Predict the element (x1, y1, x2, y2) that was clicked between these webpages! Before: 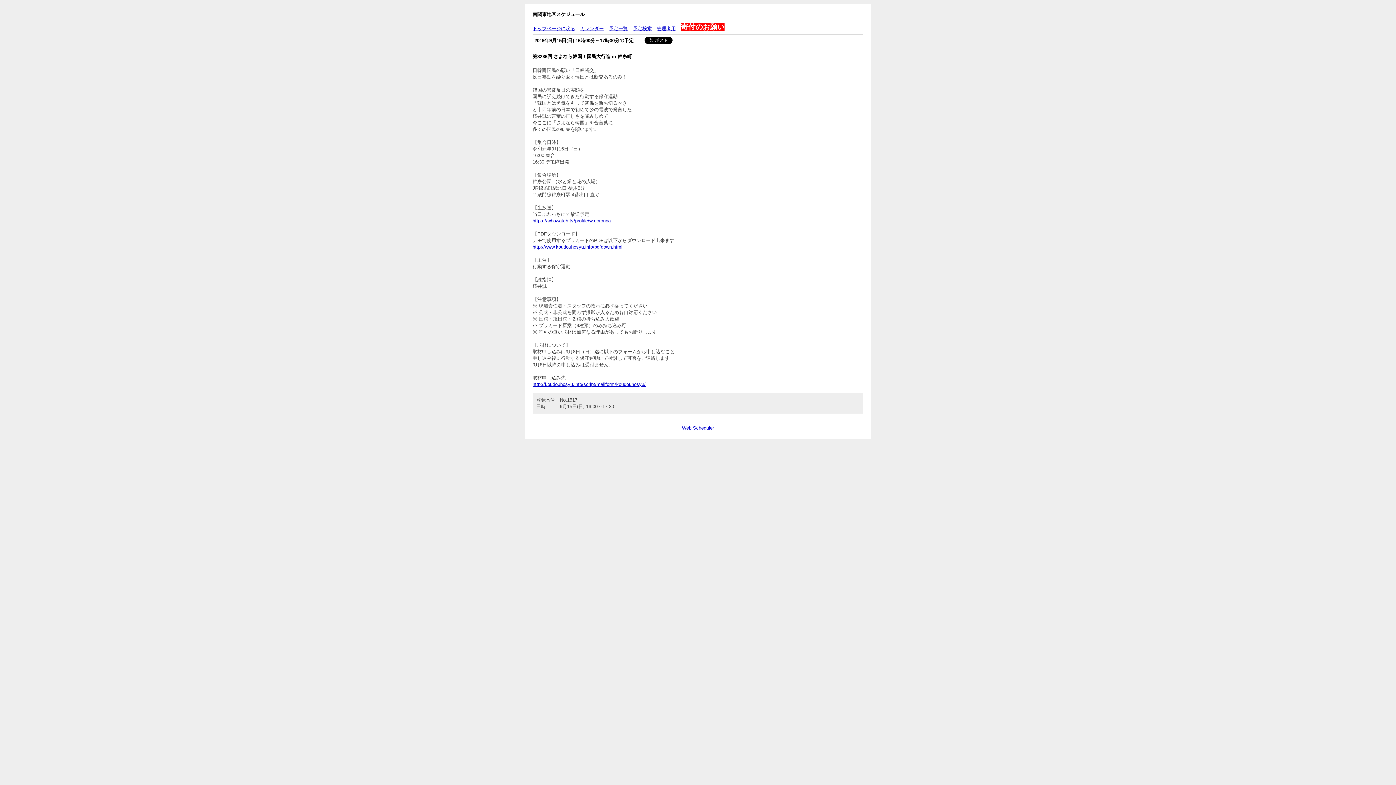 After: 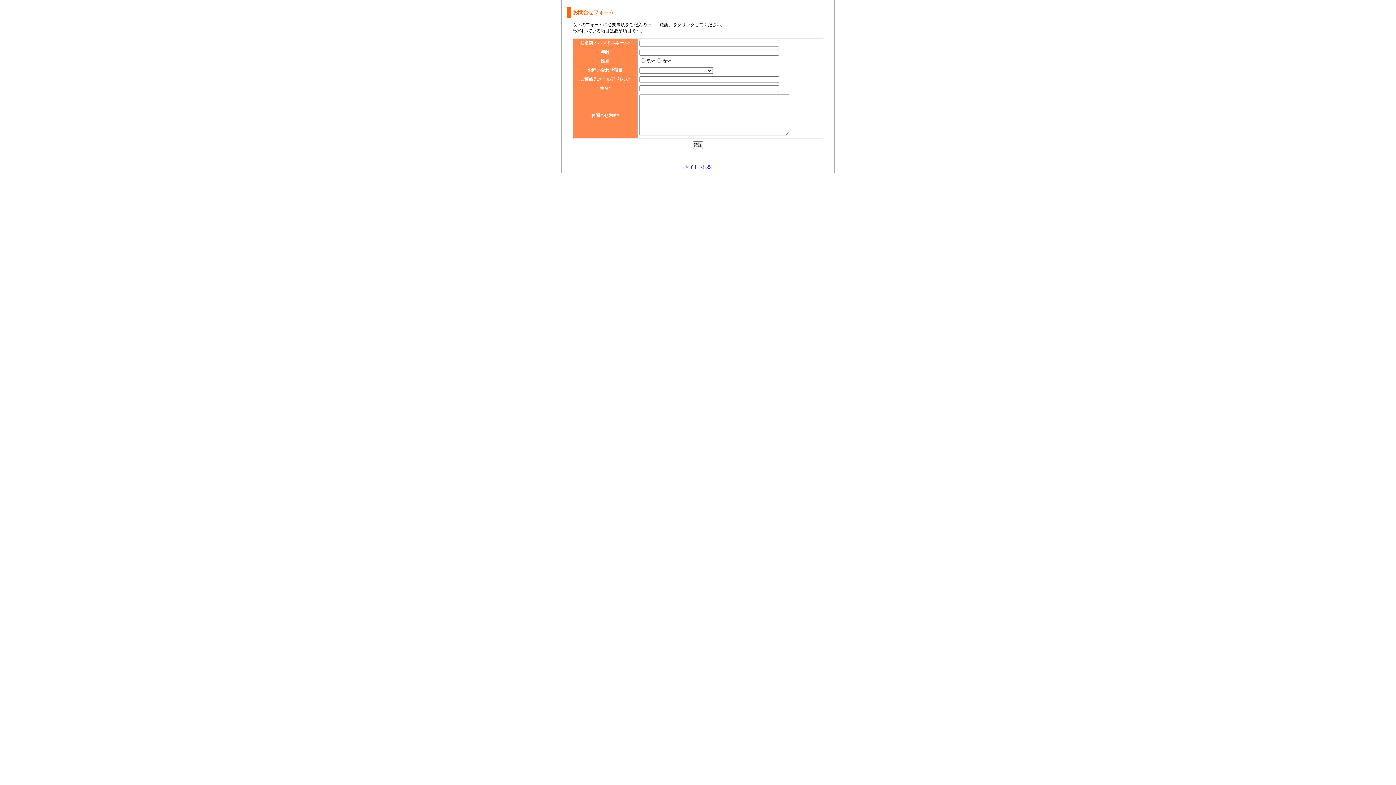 Action: label: http://koudouhosyu.info/script/mailform/koudouhosyu/ bbox: (532, 381, 645, 387)